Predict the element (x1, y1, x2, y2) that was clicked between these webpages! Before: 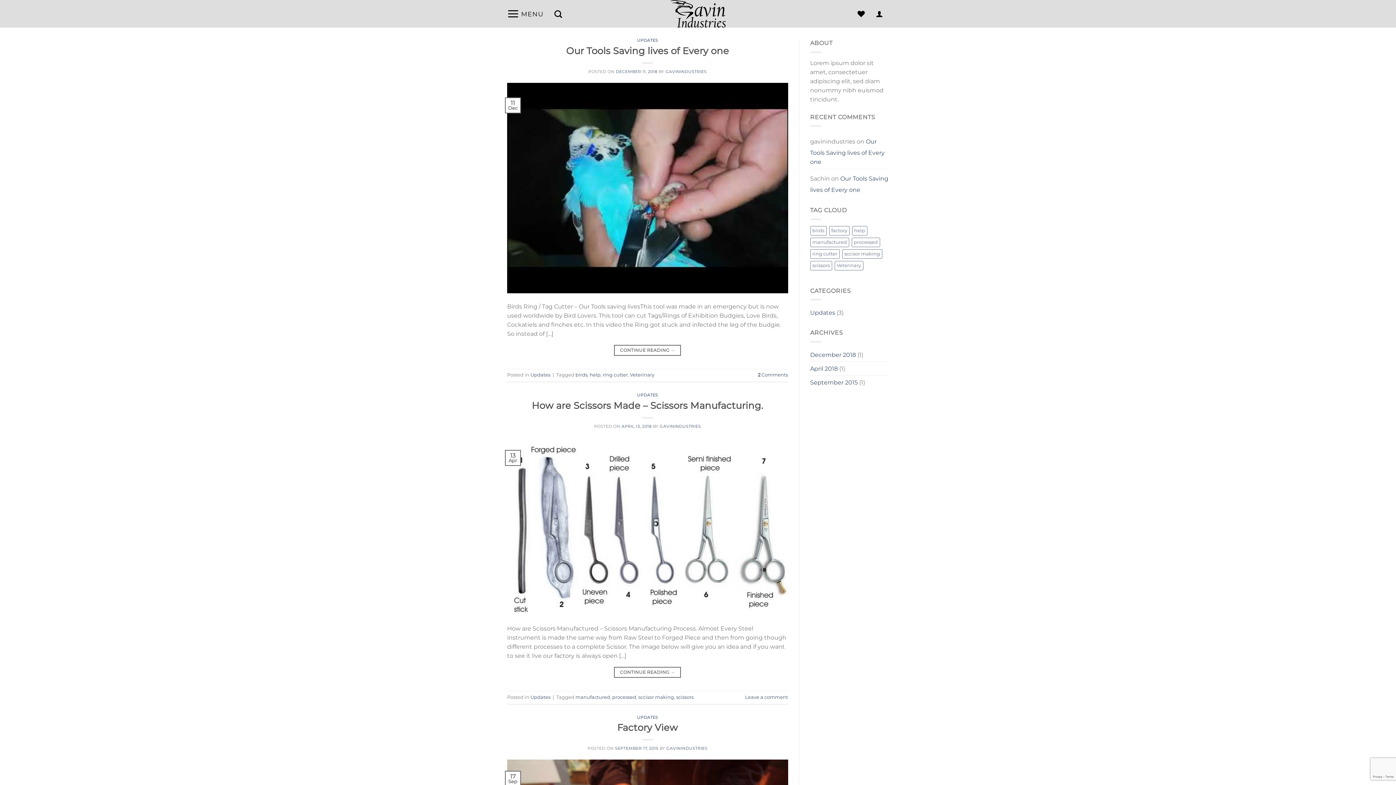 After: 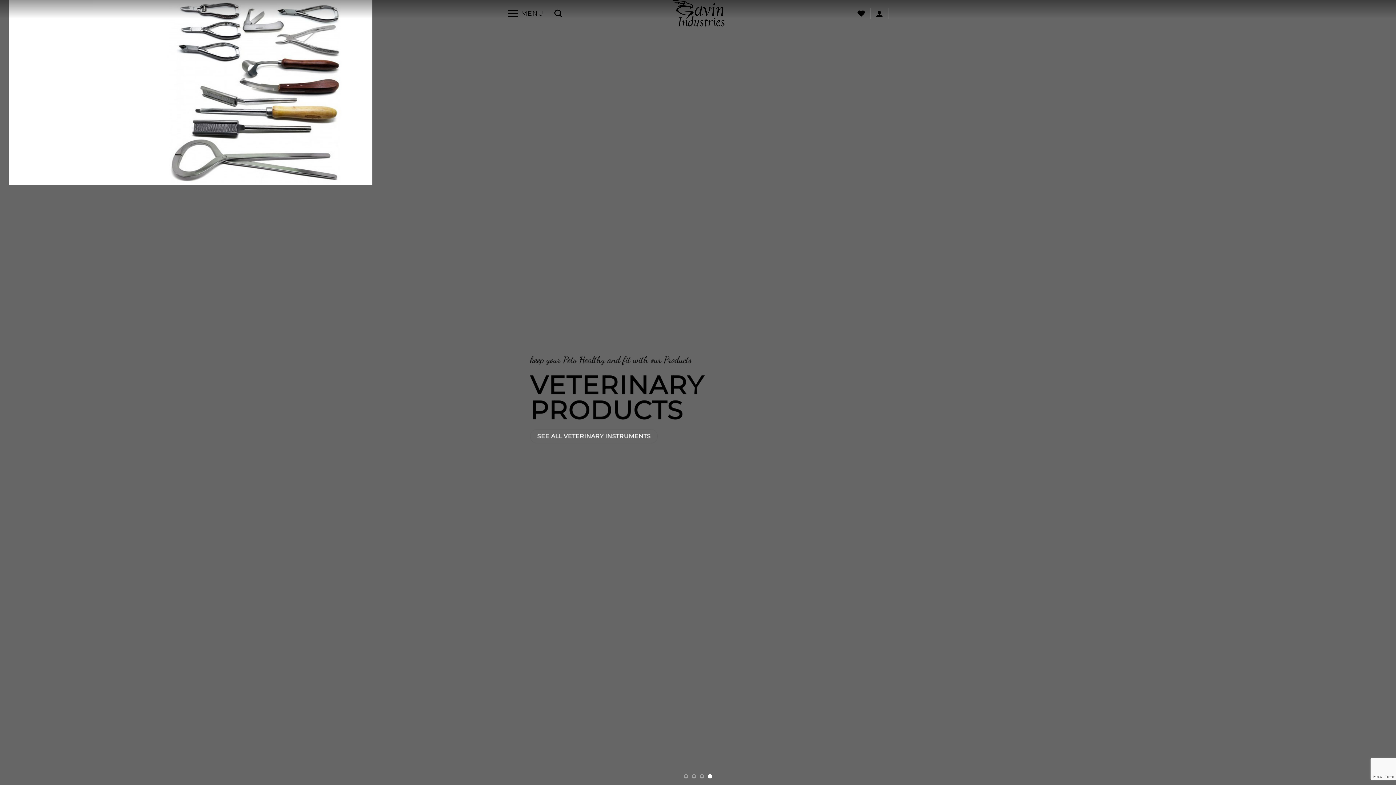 Action: label: GAVININDUSTRIES bbox: (666, 746, 707, 751)